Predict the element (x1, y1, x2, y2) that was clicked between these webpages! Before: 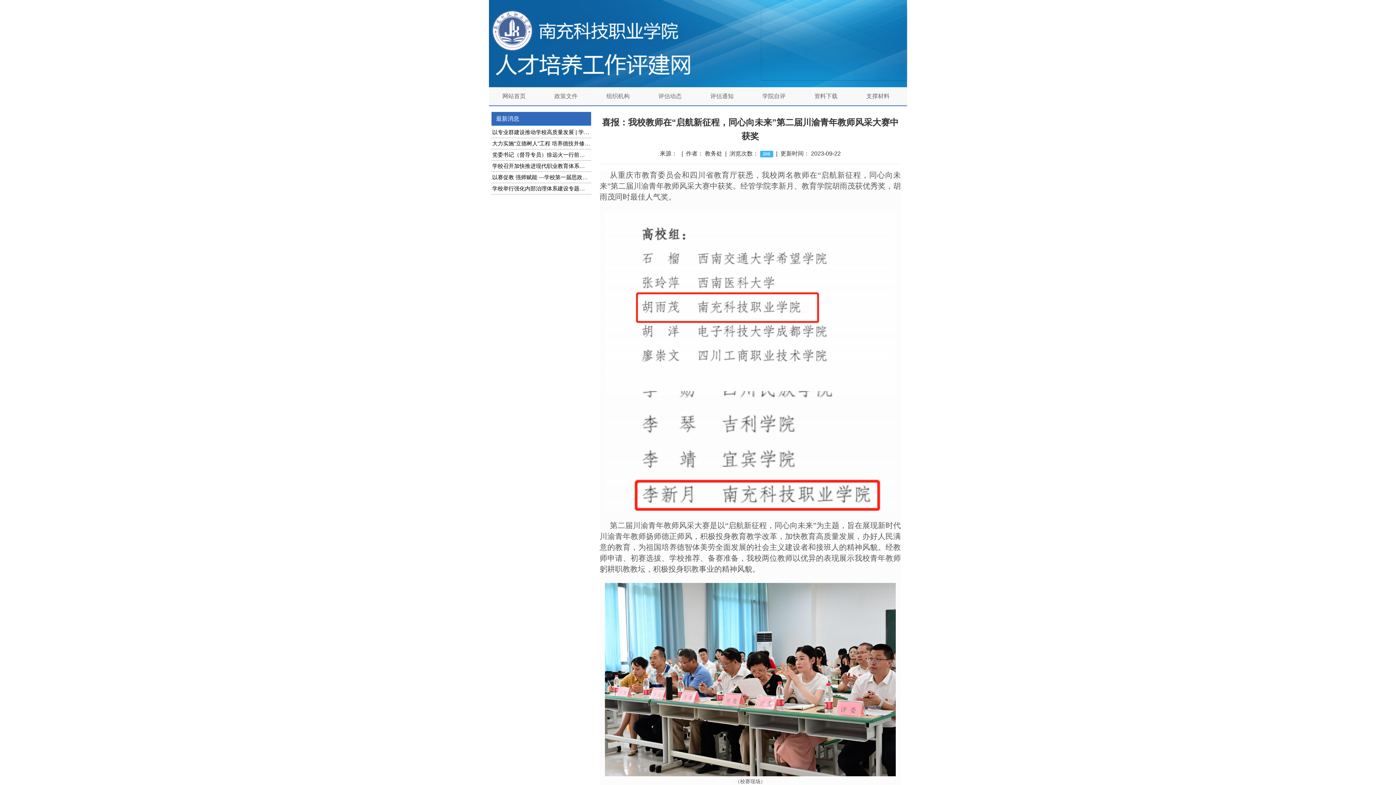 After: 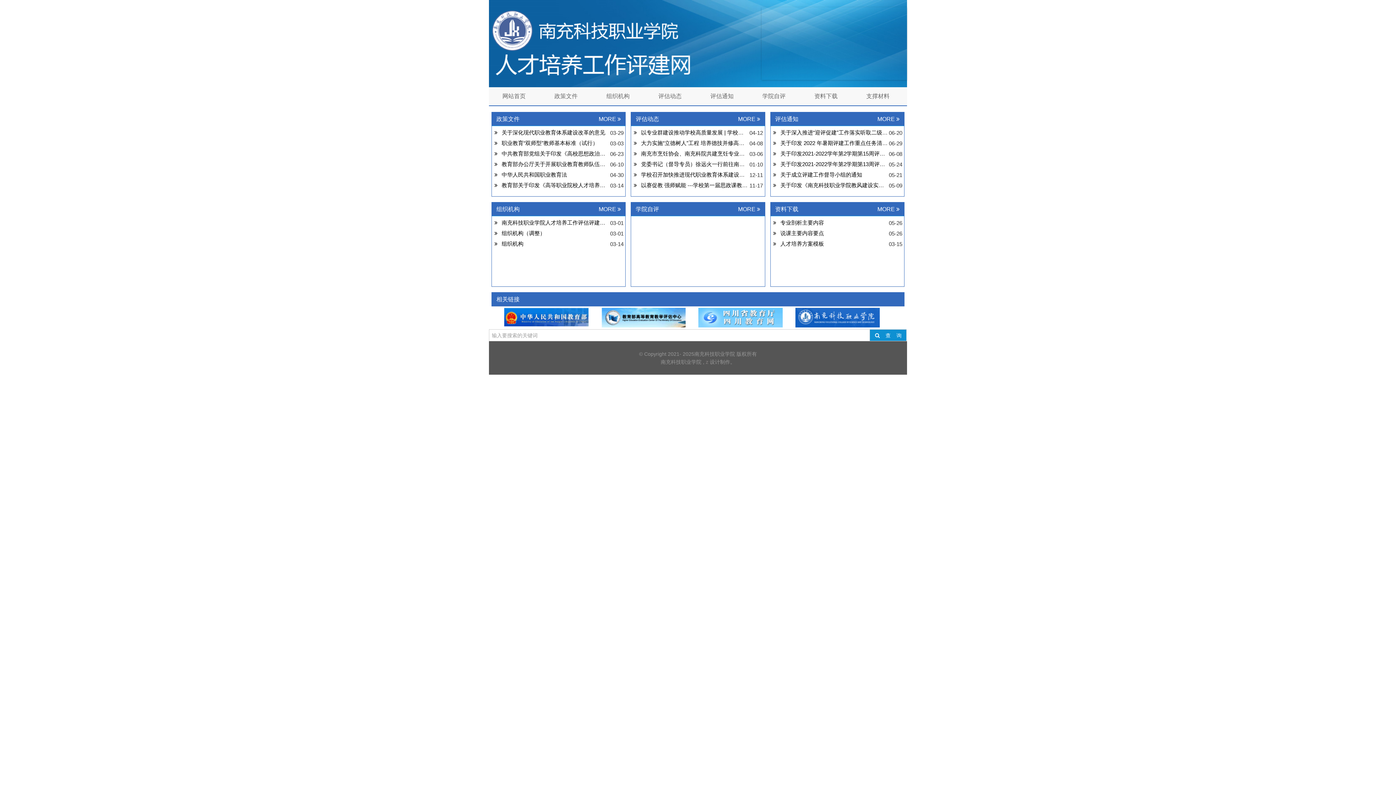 Action: bbox: (489, 87, 539, 105) label: 网站首页